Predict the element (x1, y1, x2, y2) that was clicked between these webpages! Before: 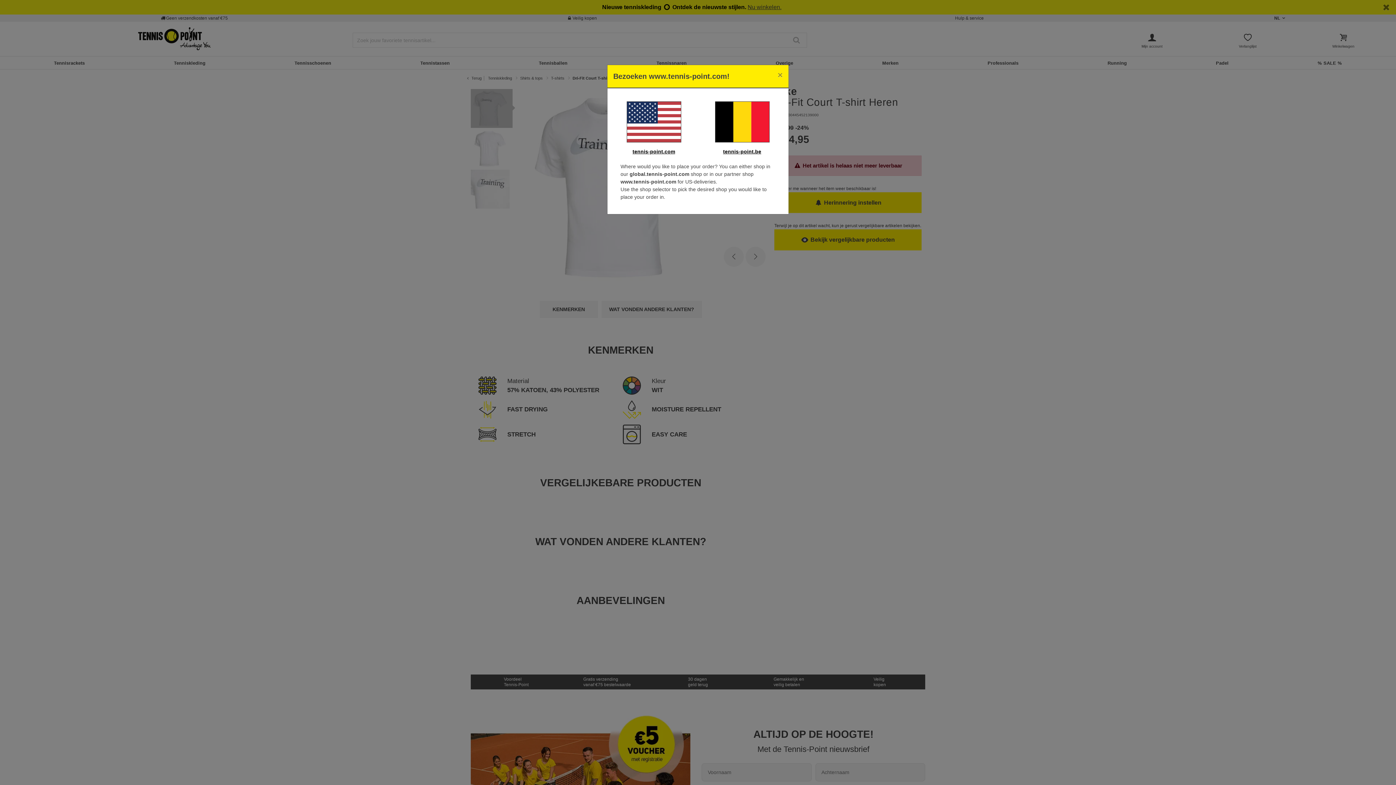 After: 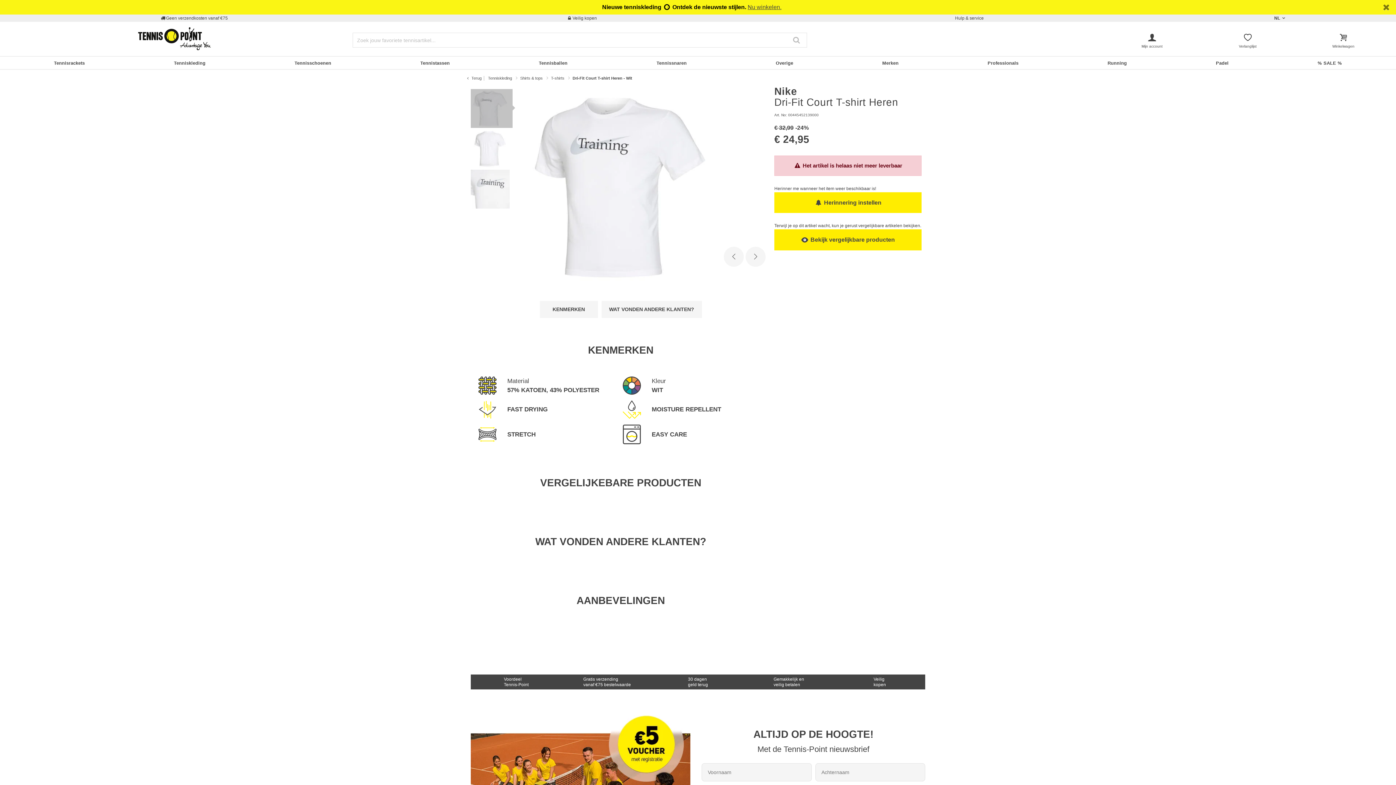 Action: bbox: (701, 101, 782, 142)